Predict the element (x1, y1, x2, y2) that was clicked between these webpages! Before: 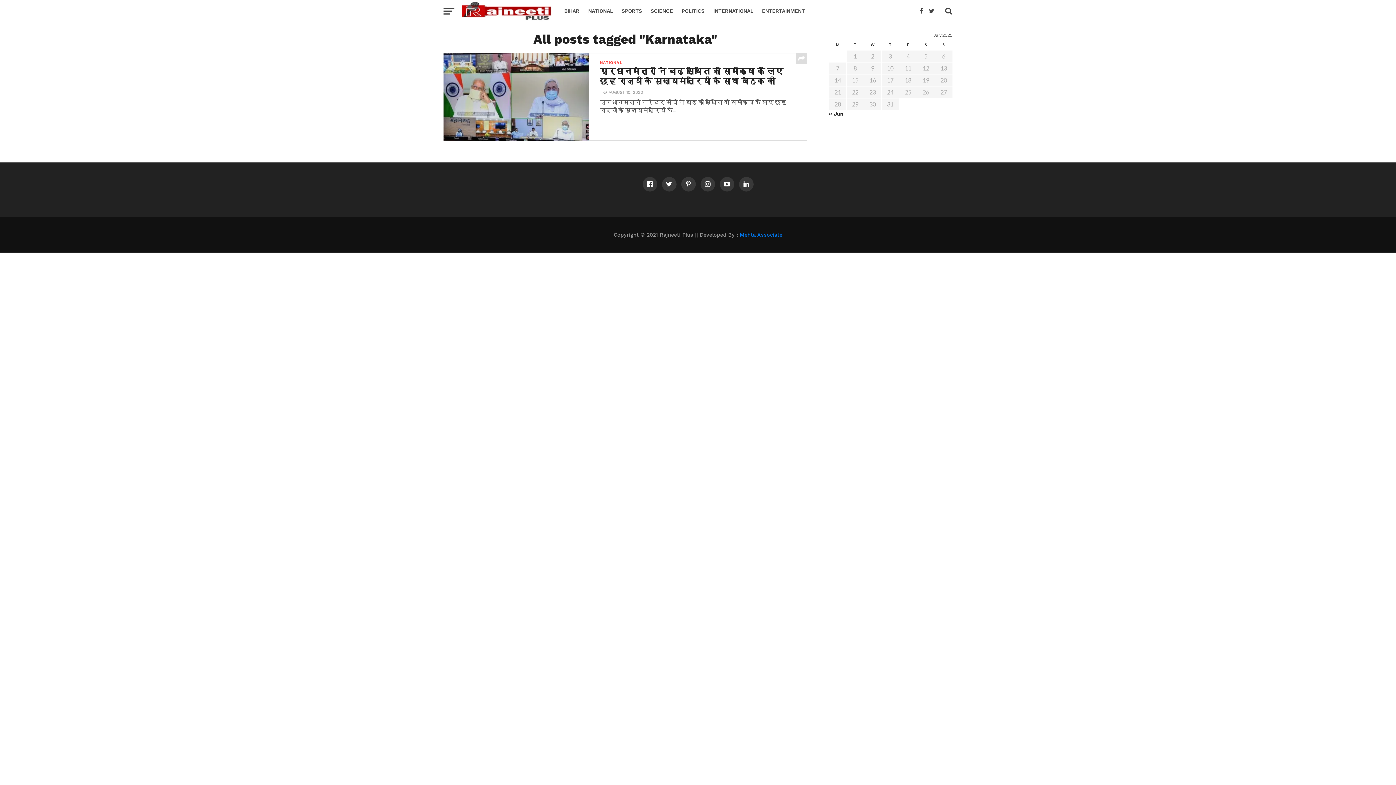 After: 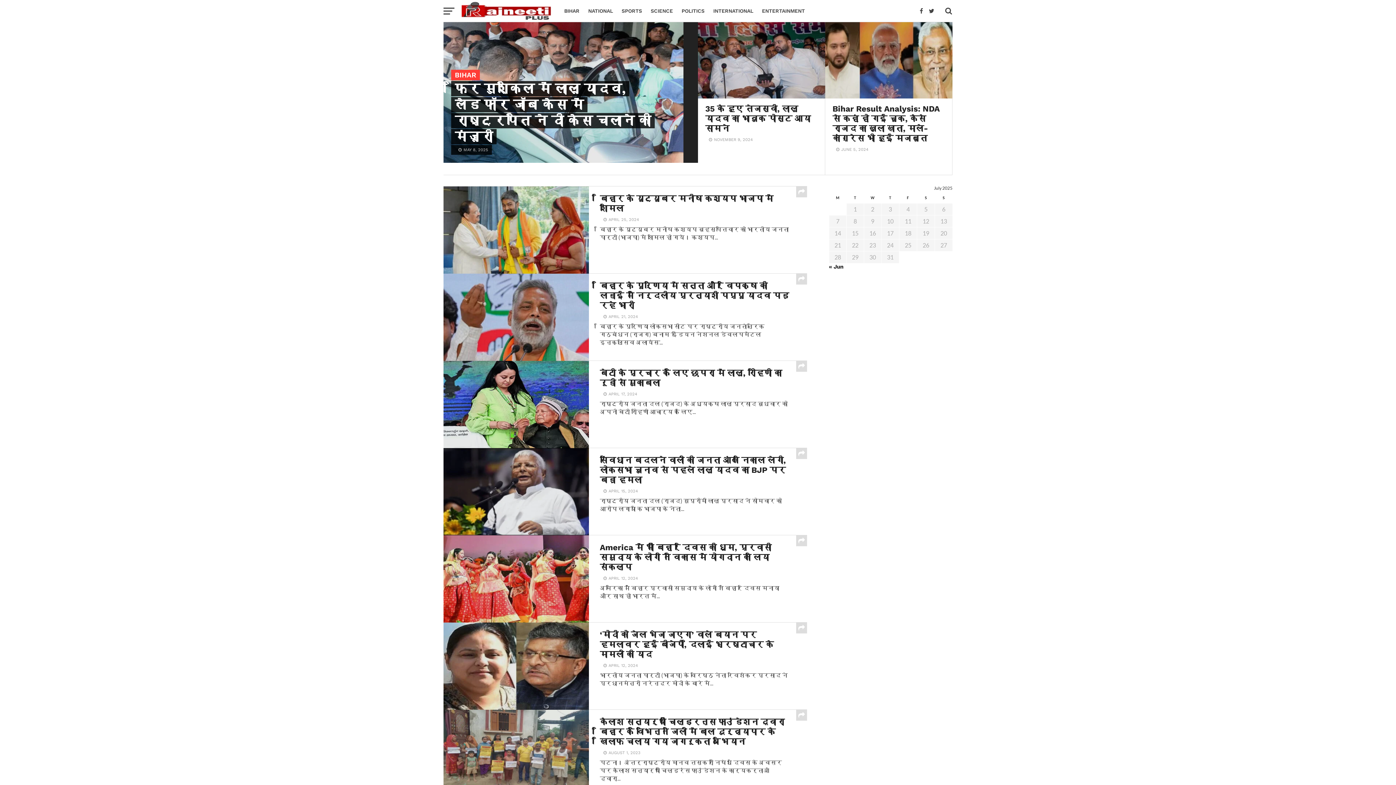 Action: bbox: (560, 0, 584, 21) label: BIHAR